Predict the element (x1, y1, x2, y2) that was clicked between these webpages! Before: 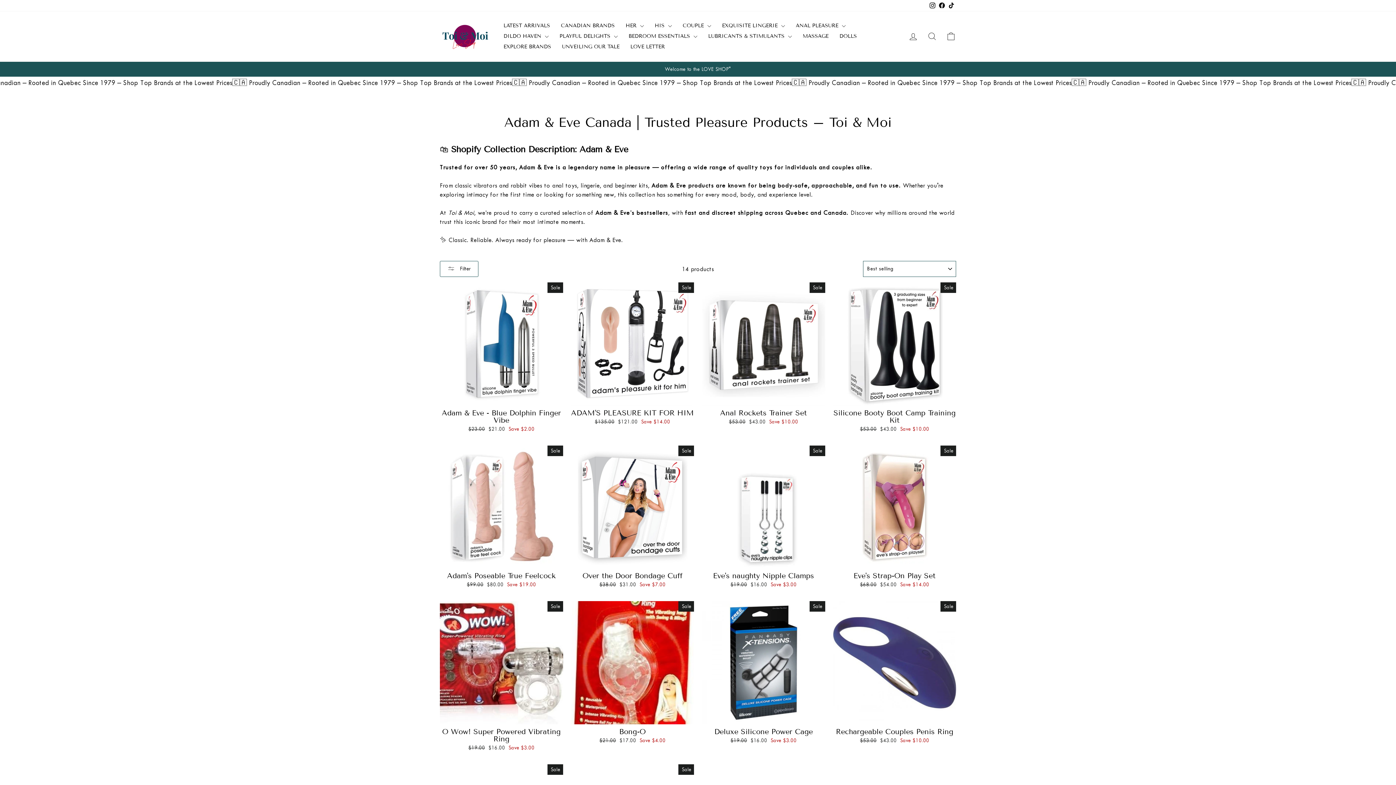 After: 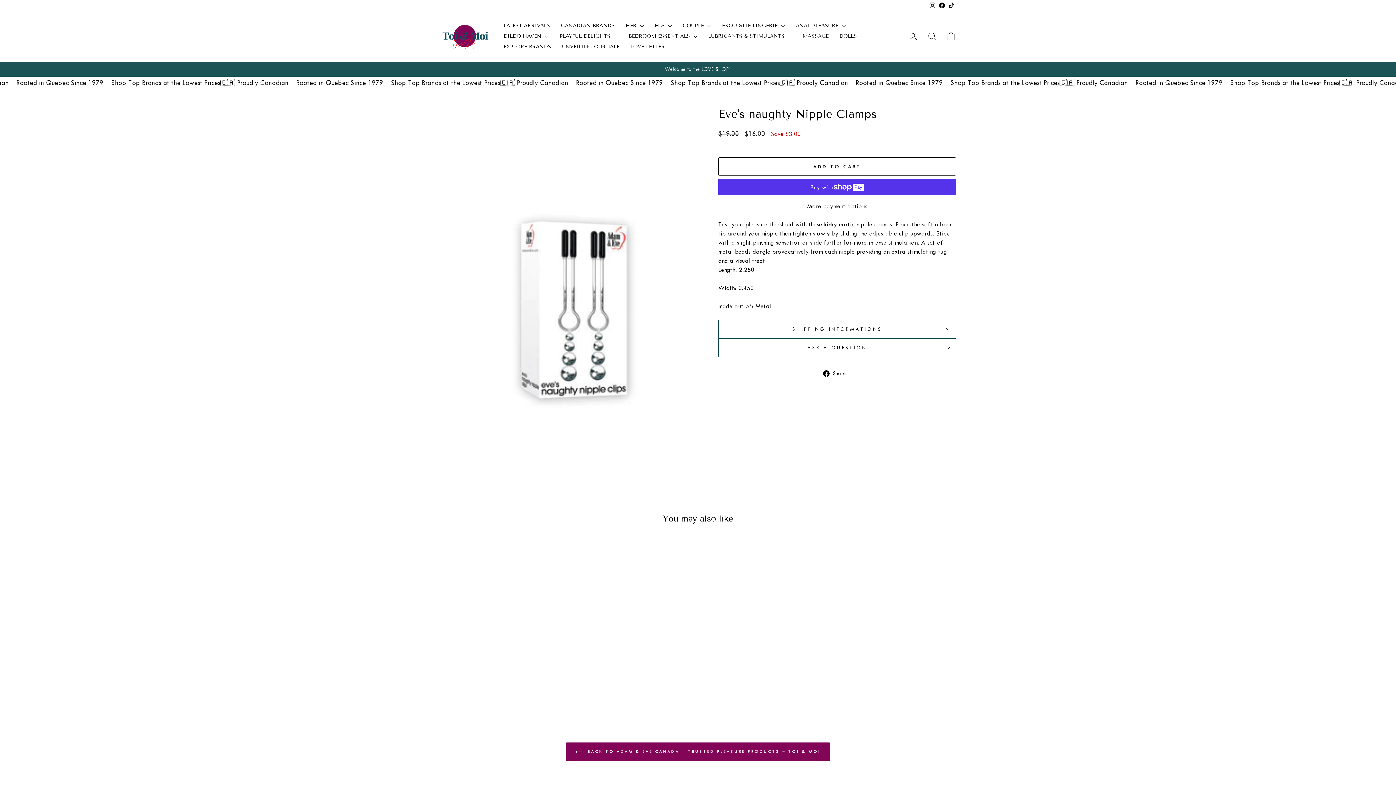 Action: label: Eve's naughty Nipple Clamps
Regular price
$19.00 
Sale price
$16.00 Save $3.00 bbox: (702, 568, 825, 590)